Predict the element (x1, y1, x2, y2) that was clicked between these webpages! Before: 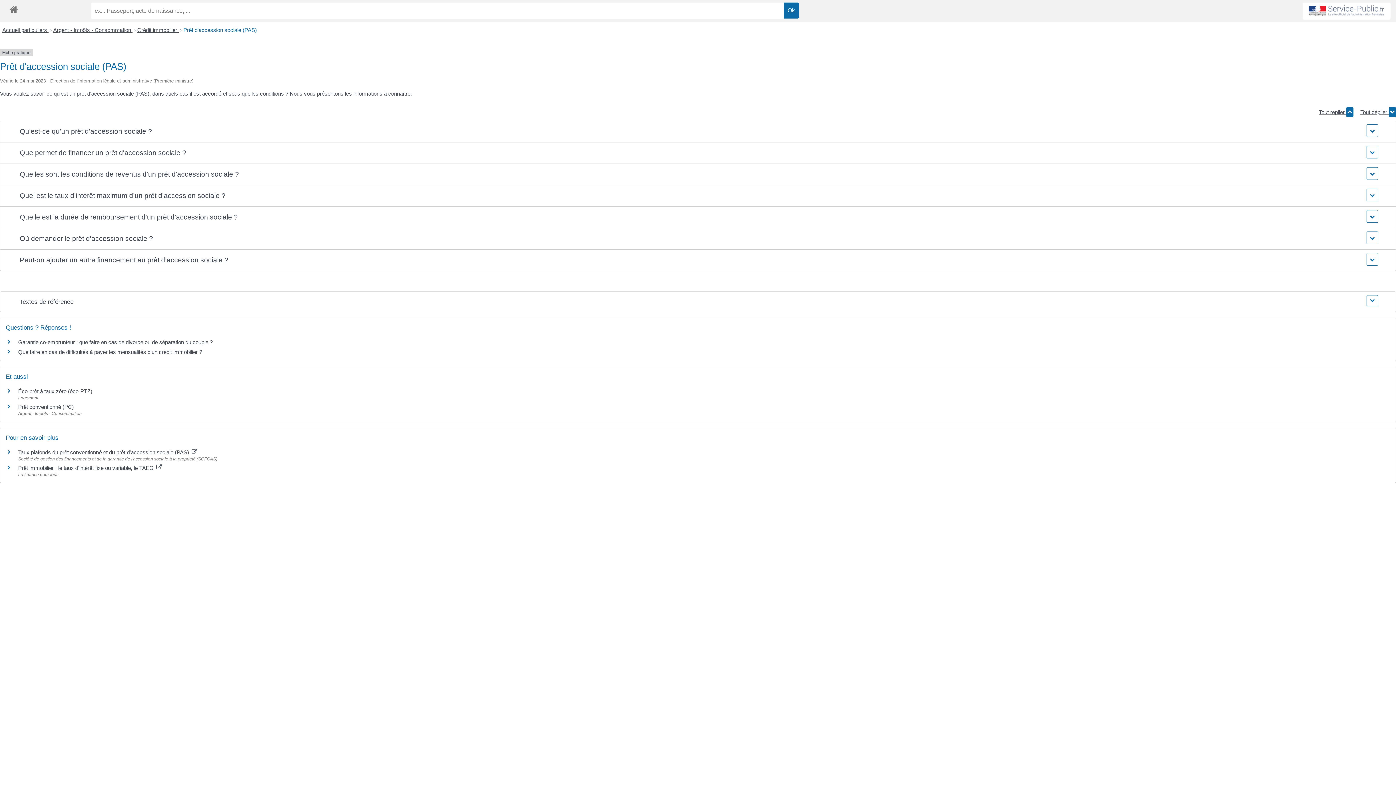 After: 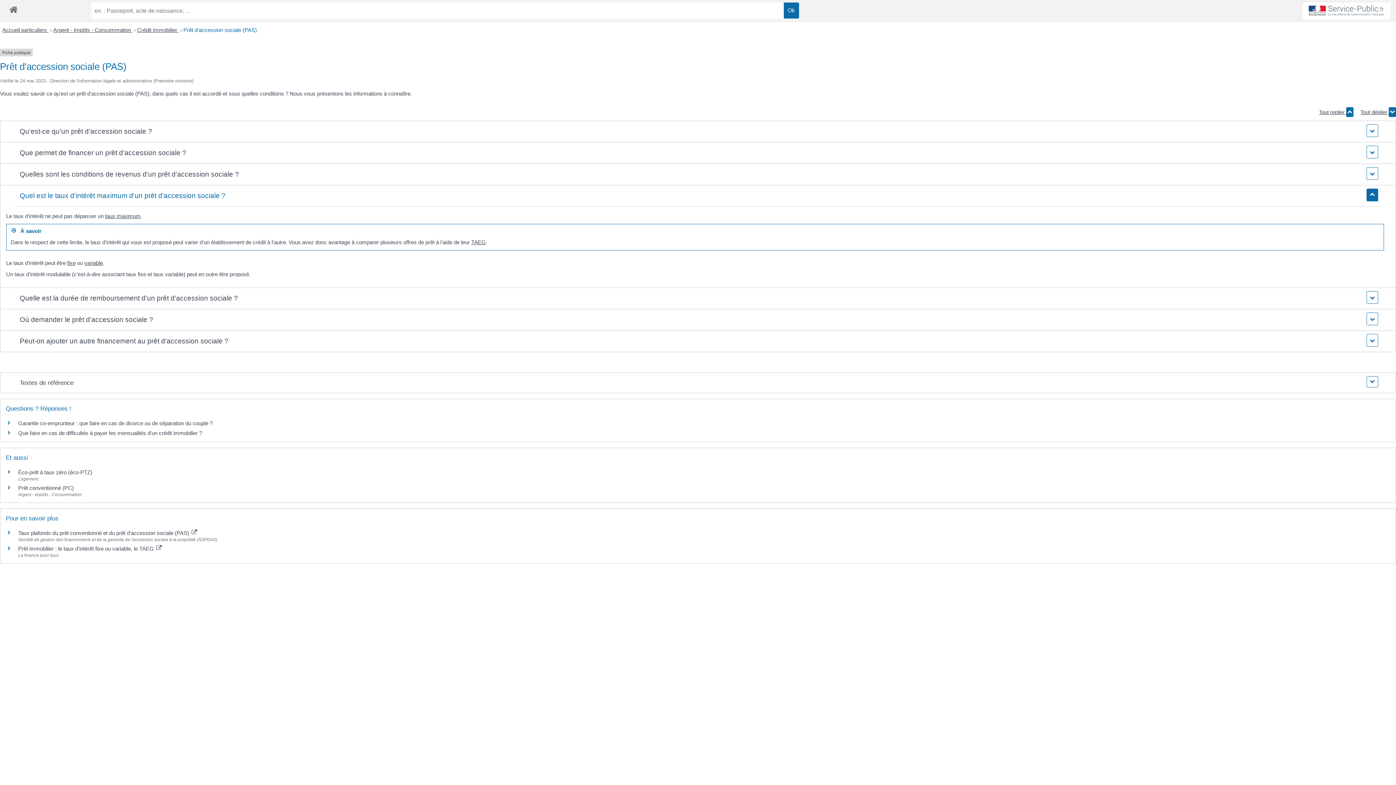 Action: bbox: (14, 185, 1382, 206) label: Quel est le taux d'intérêt maximum d'un prêt d'accession sociale ?